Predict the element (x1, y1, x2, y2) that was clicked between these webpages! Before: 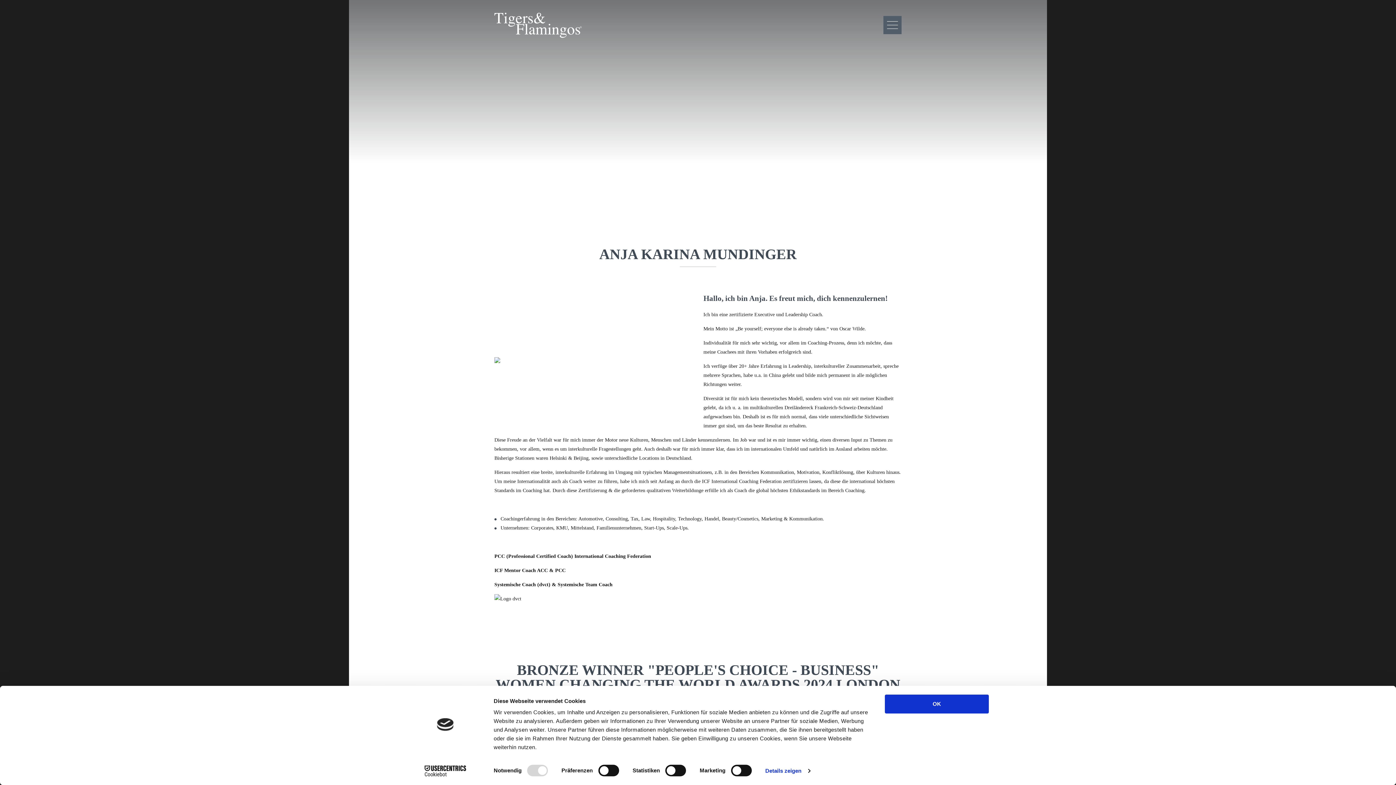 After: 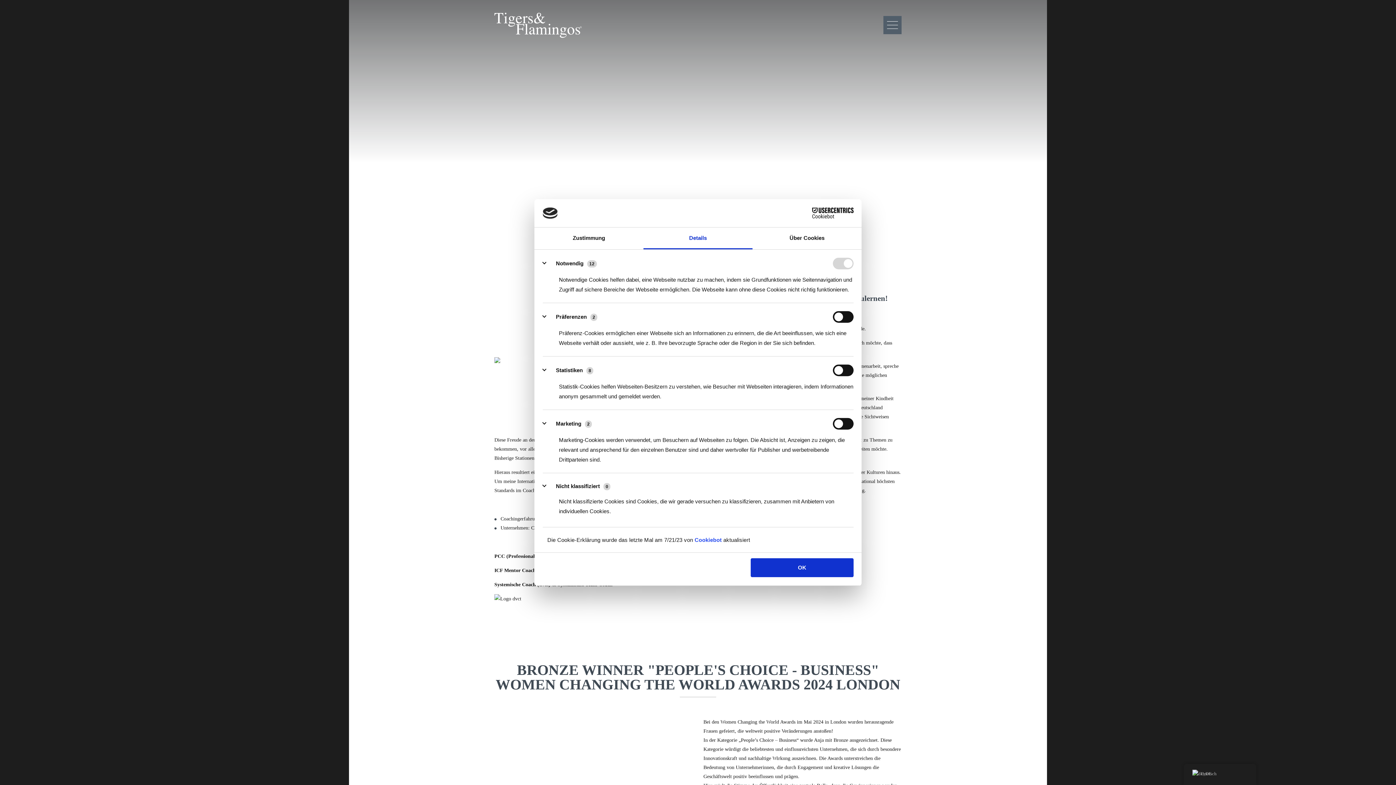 Action: label: Details zeigen bbox: (765, 765, 810, 776)